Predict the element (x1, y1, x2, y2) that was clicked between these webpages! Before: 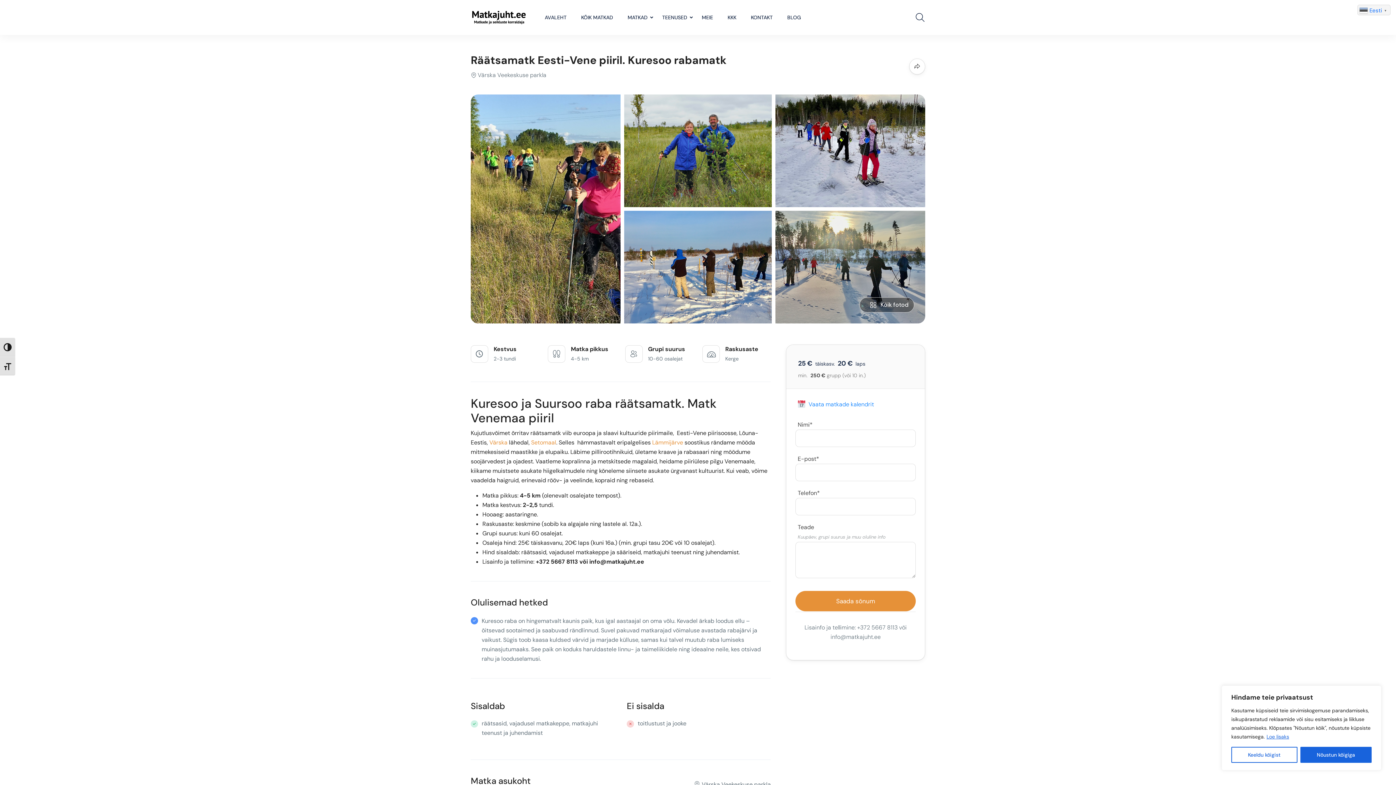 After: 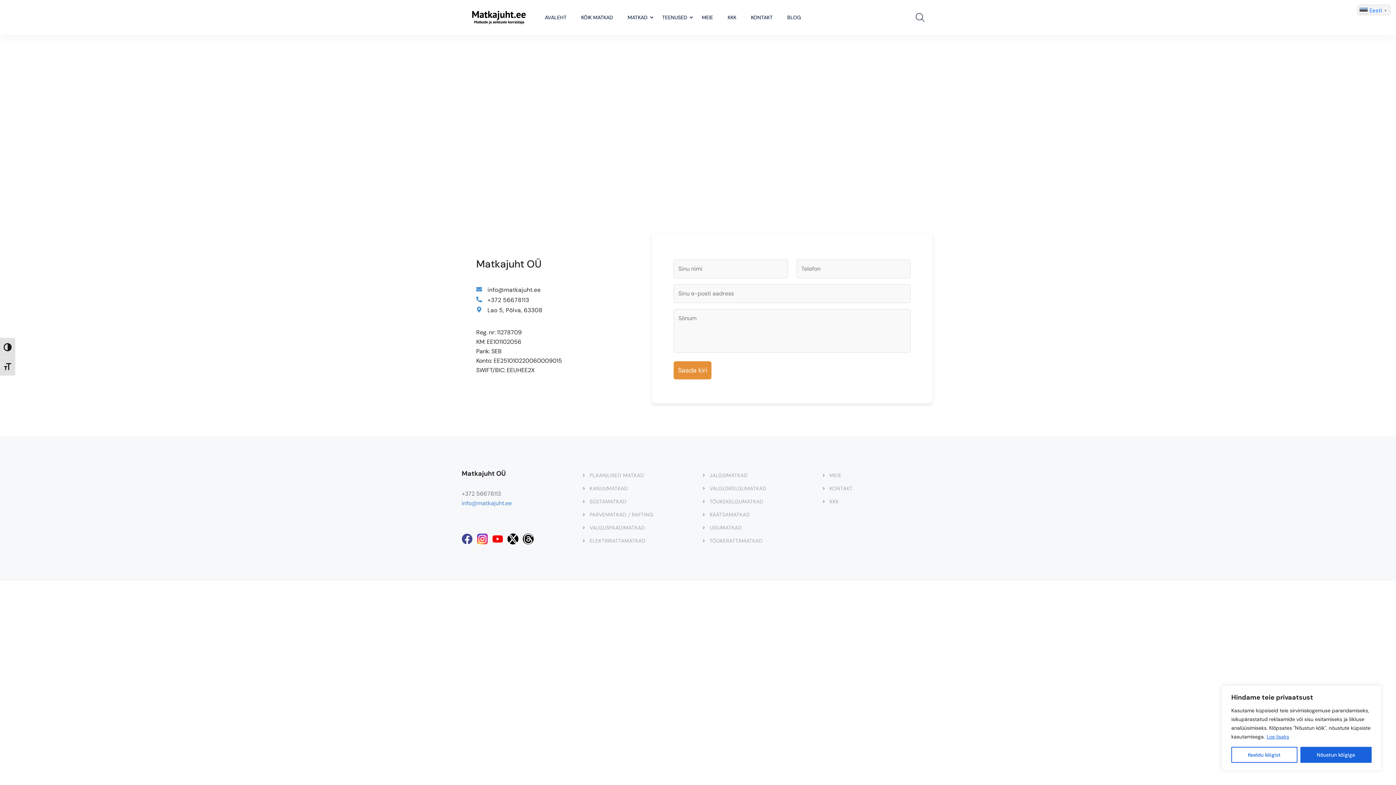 Action: bbox: (743, 0, 780, 34) label: KONTAKT